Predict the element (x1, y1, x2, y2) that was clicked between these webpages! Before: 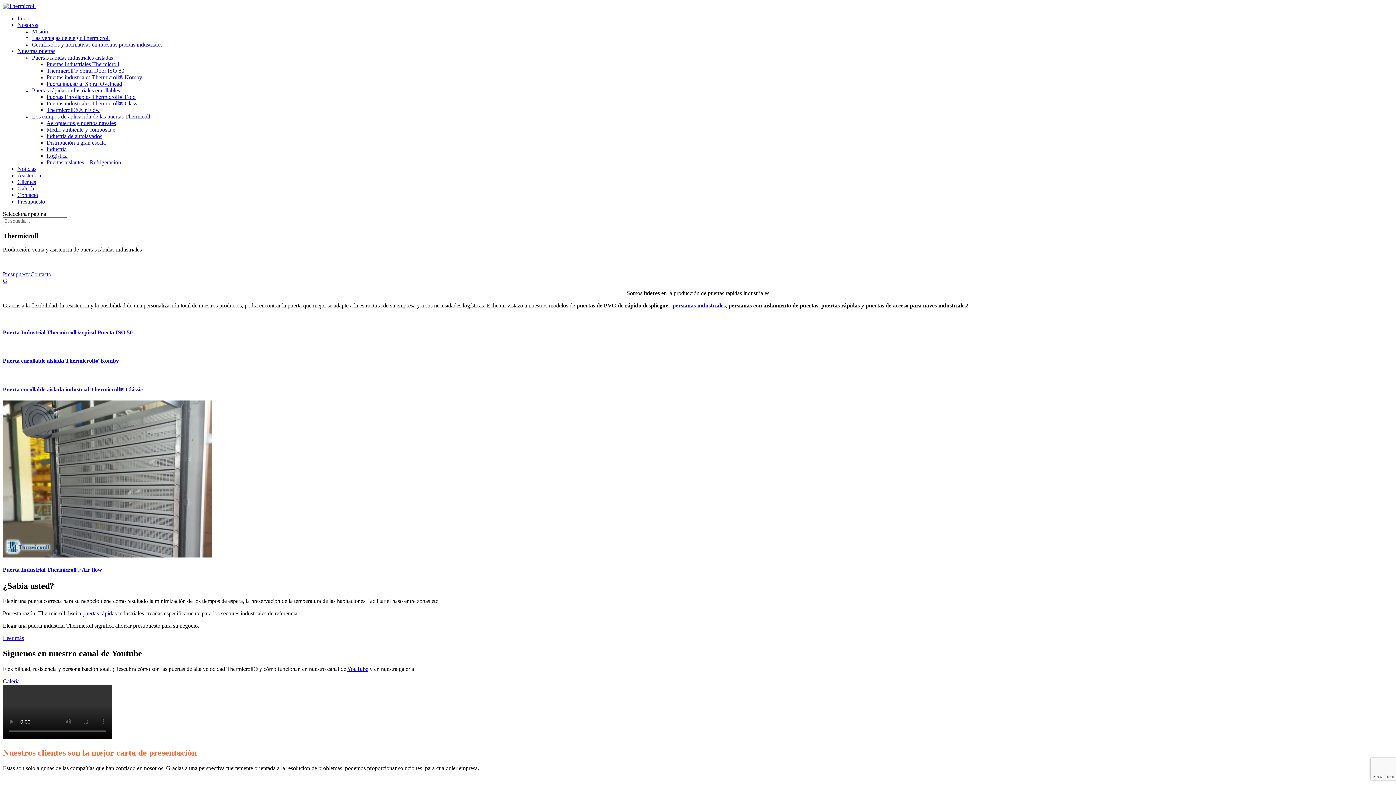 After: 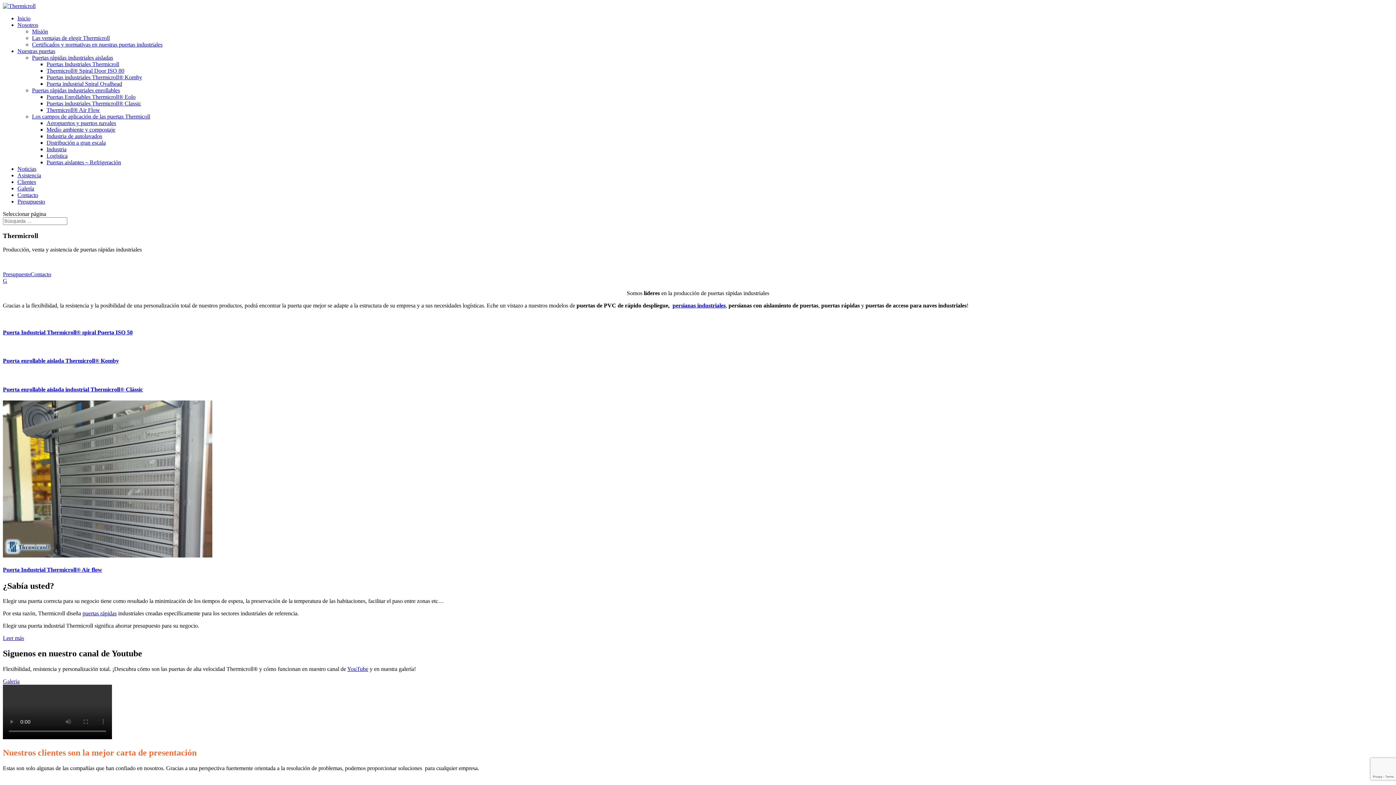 Action: label: Puertas rápidas industriales enrollables bbox: (32, 87, 120, 93)